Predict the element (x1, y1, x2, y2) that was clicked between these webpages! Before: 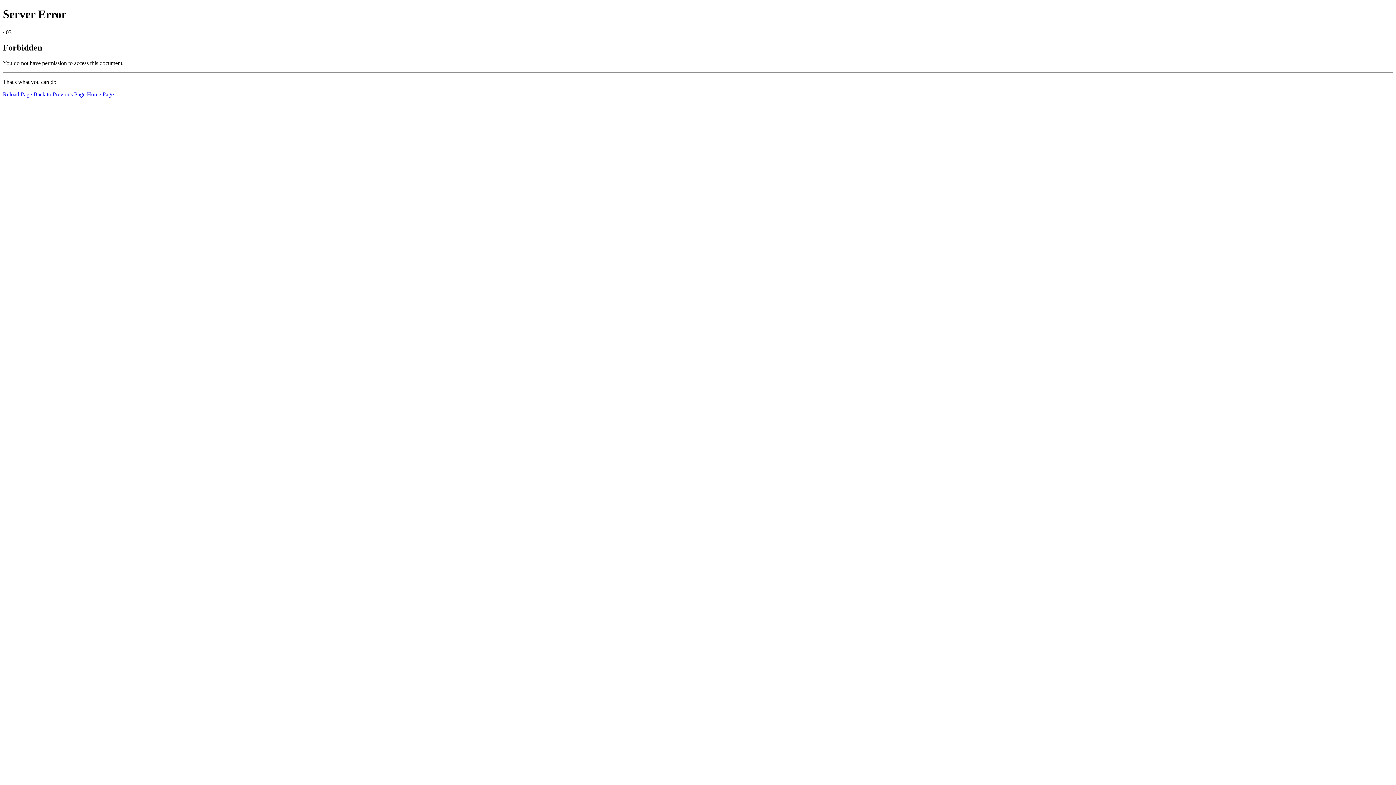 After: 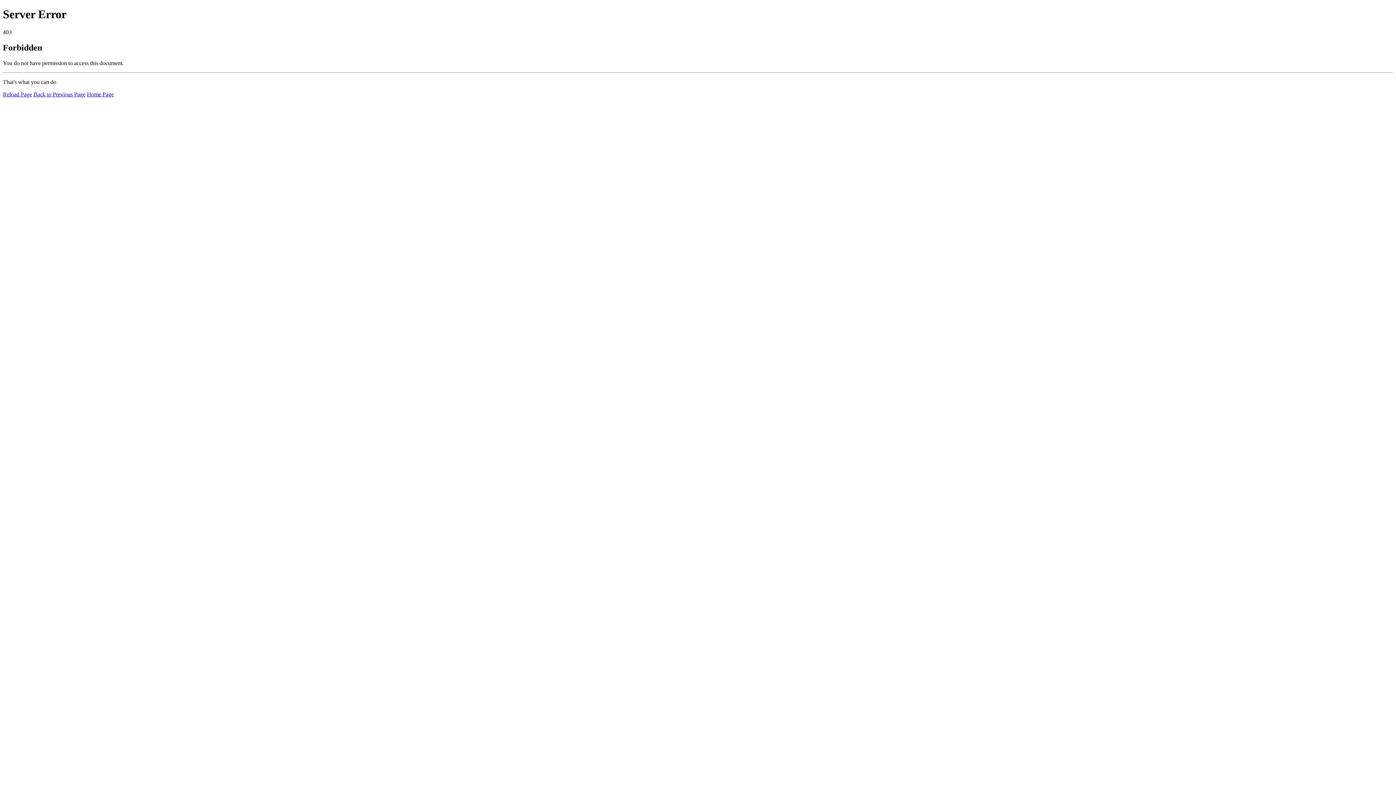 Action: bbox: (86, 91, 113, 97) label: Home Page